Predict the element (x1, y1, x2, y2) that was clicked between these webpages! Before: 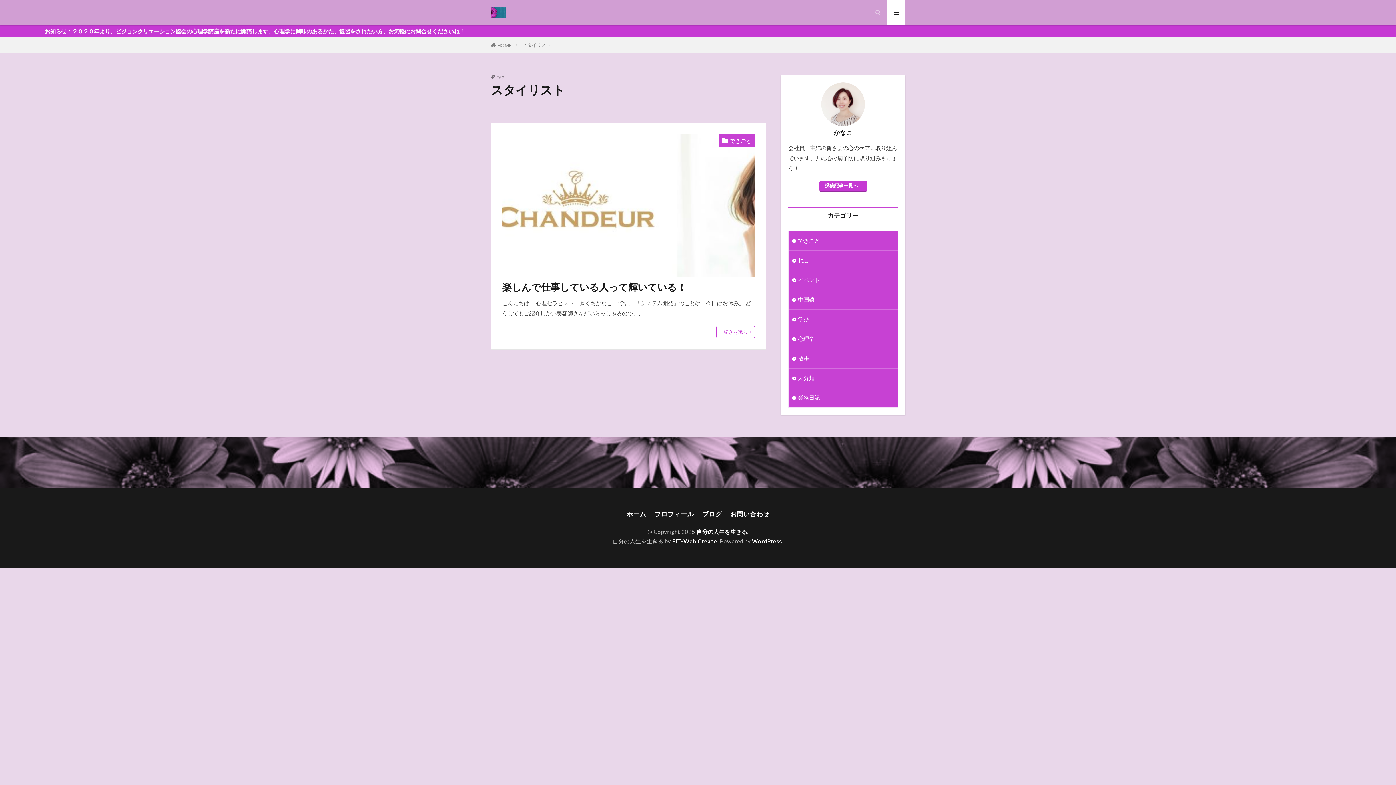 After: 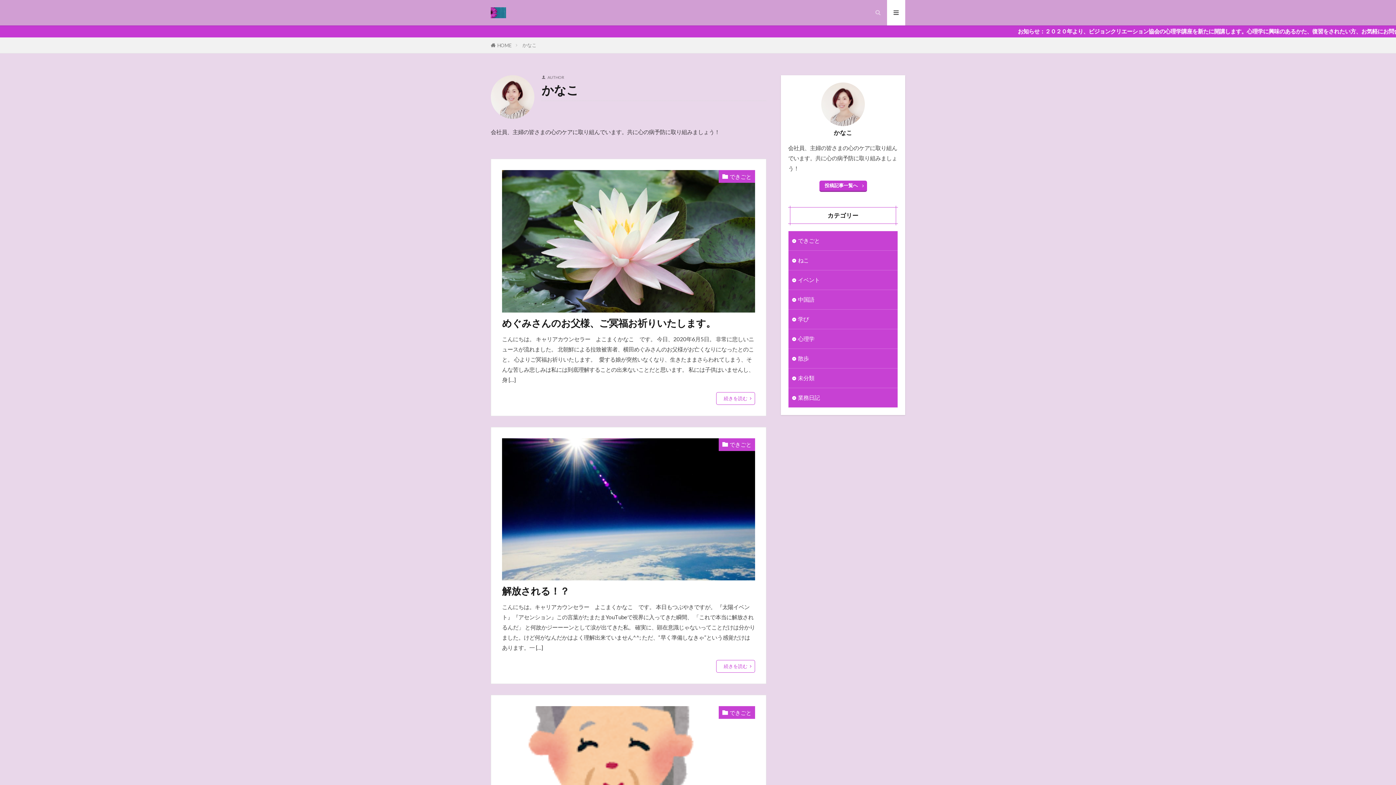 Action: label: 投稿記事一覧へ bbox: (819, 180, 867, 192)